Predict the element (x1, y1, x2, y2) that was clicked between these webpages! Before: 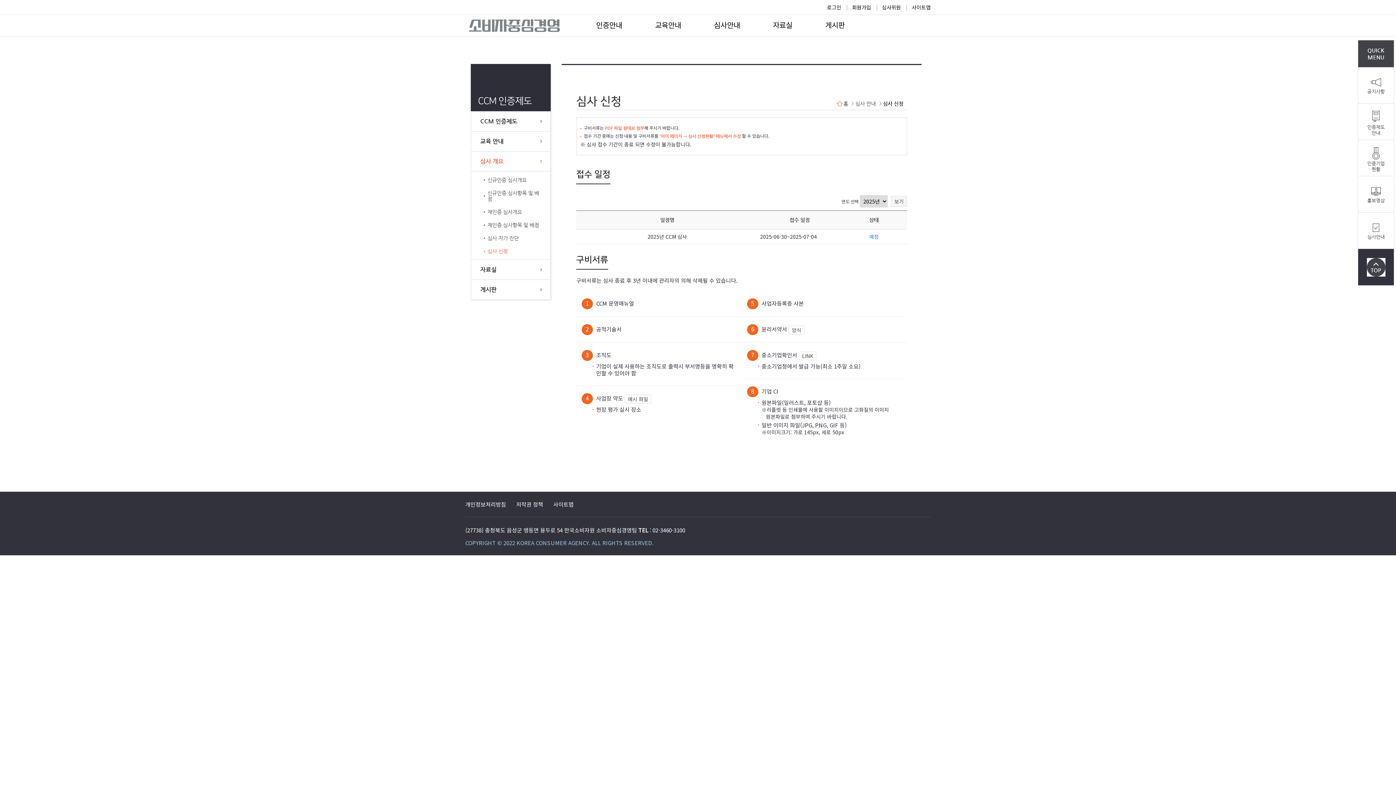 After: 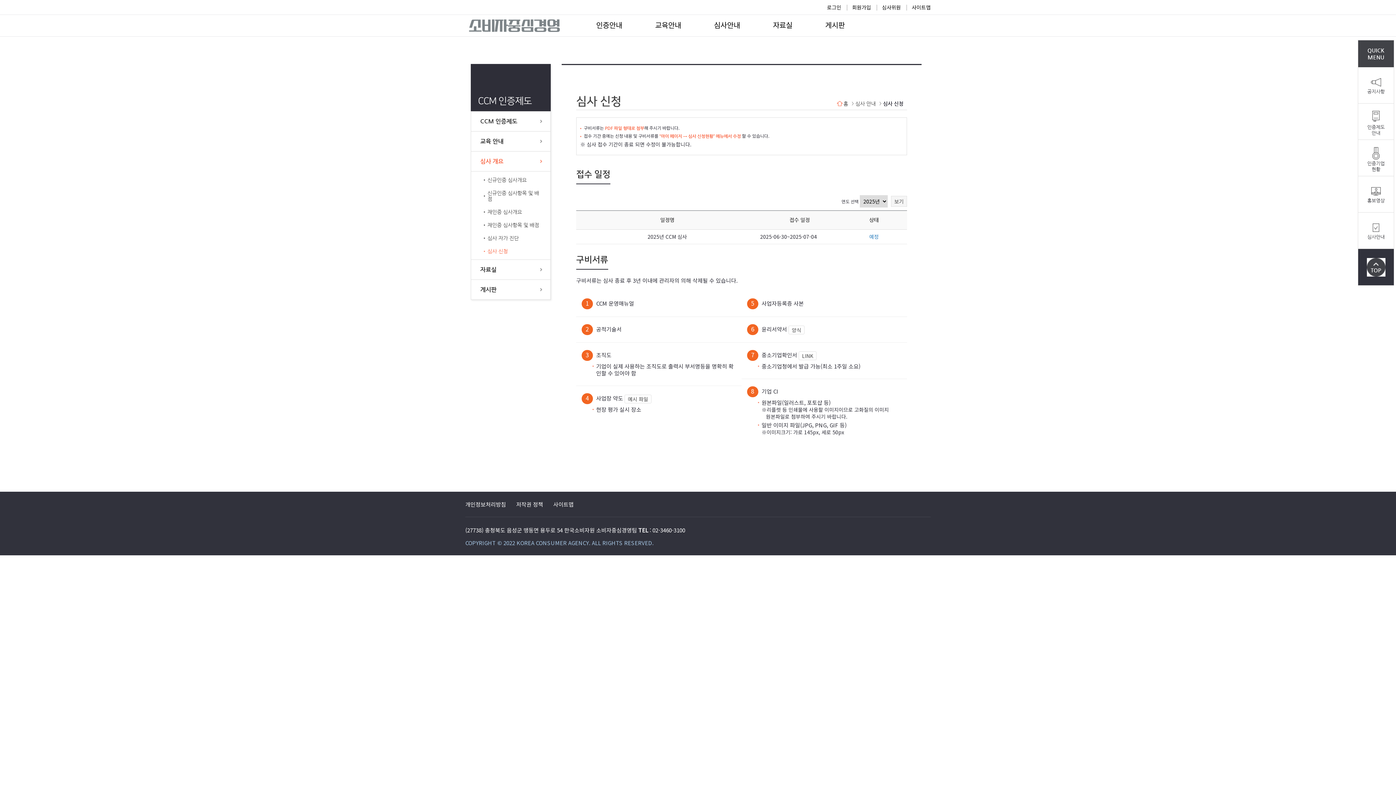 Action: label: 심사 신청 bbox: (480, 244, 541, 257)